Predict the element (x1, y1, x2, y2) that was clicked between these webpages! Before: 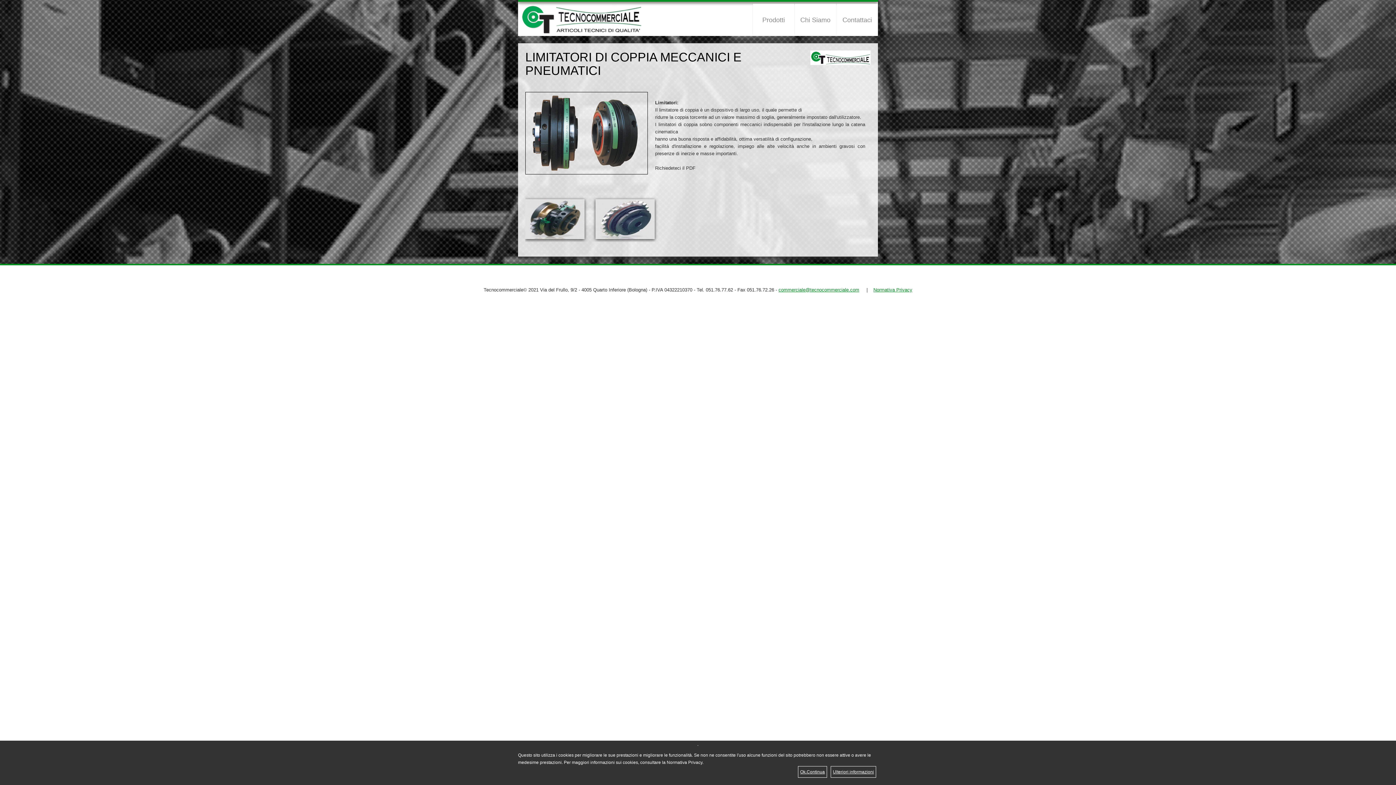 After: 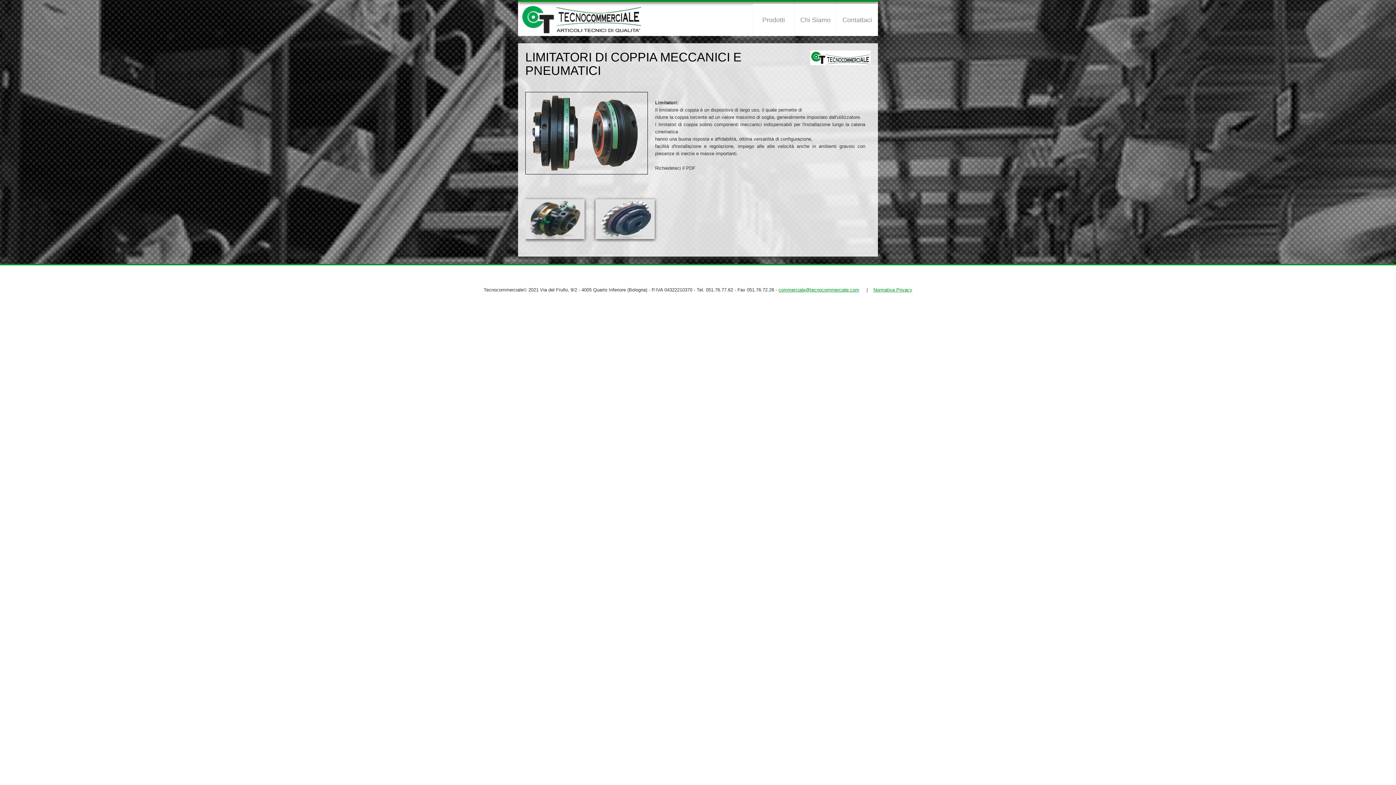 Action: bbox: (800, 769, 825, 774) label: Ok.Continua